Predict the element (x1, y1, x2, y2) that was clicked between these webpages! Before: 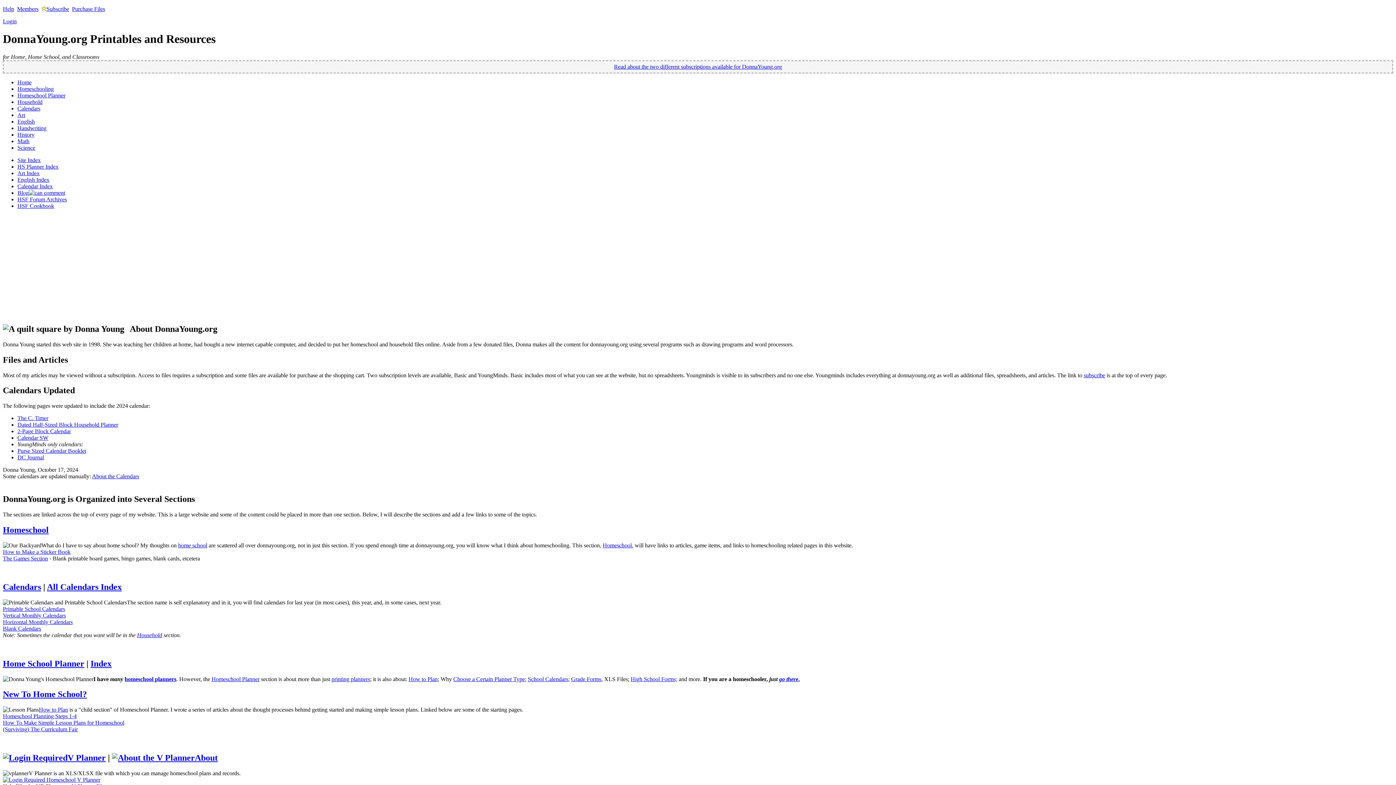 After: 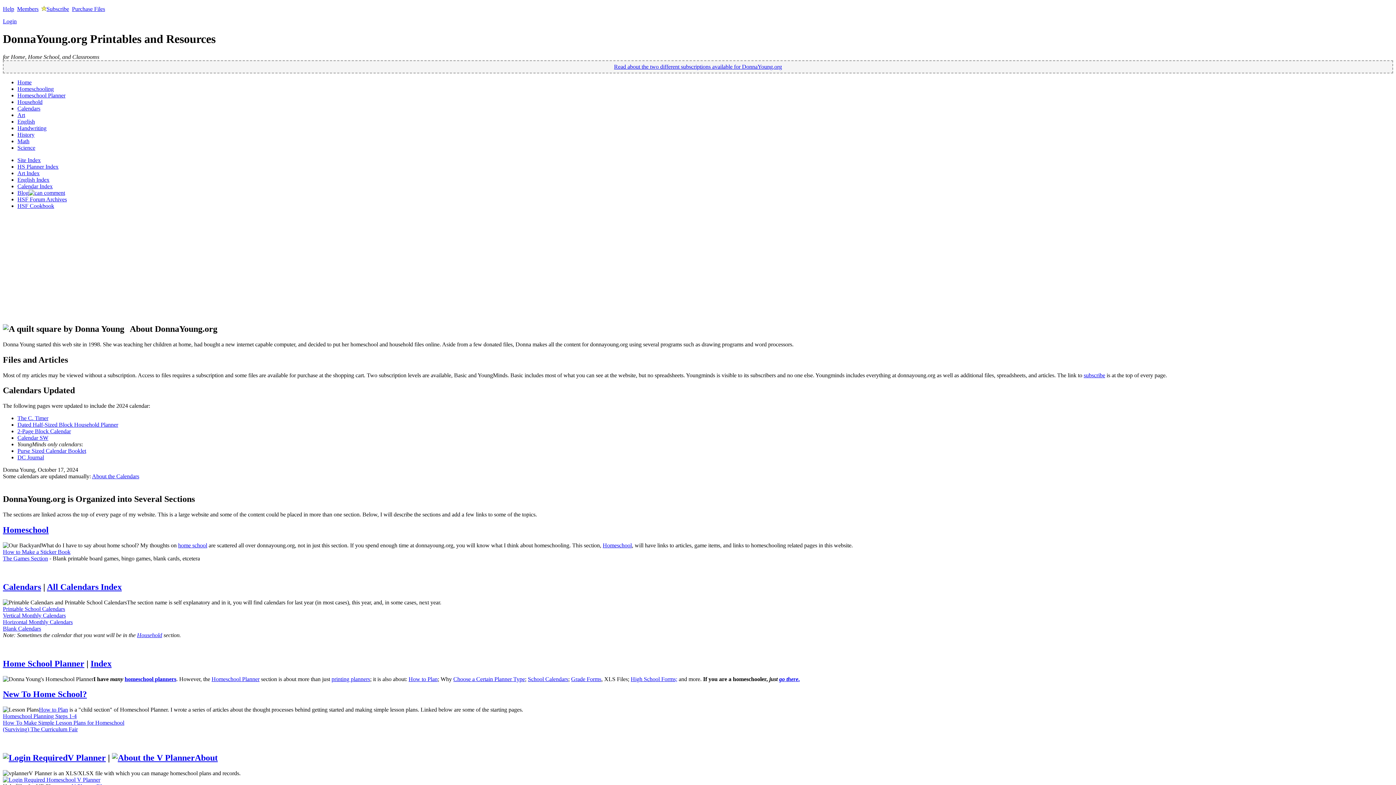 Action: bbox: (408, 676, 437, 682) label: How to Plan